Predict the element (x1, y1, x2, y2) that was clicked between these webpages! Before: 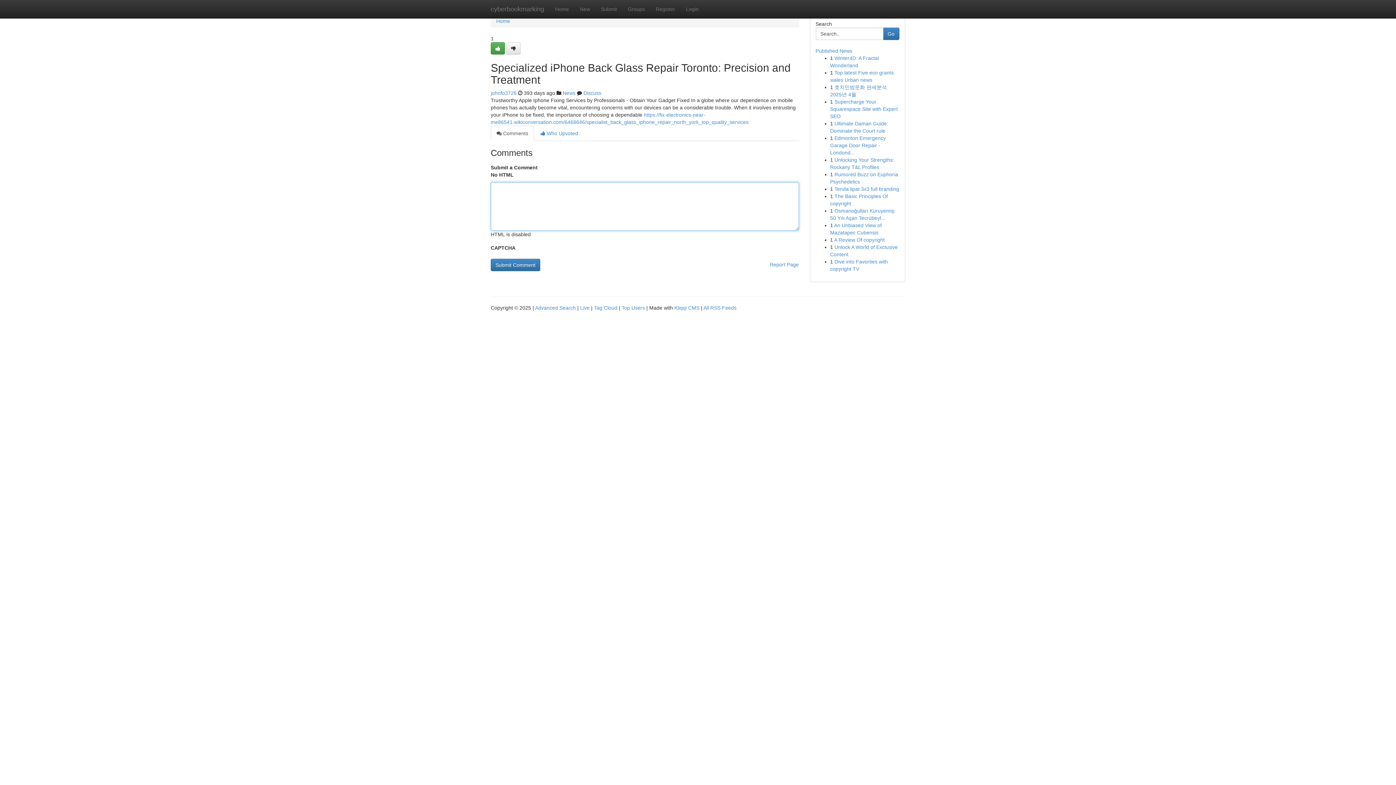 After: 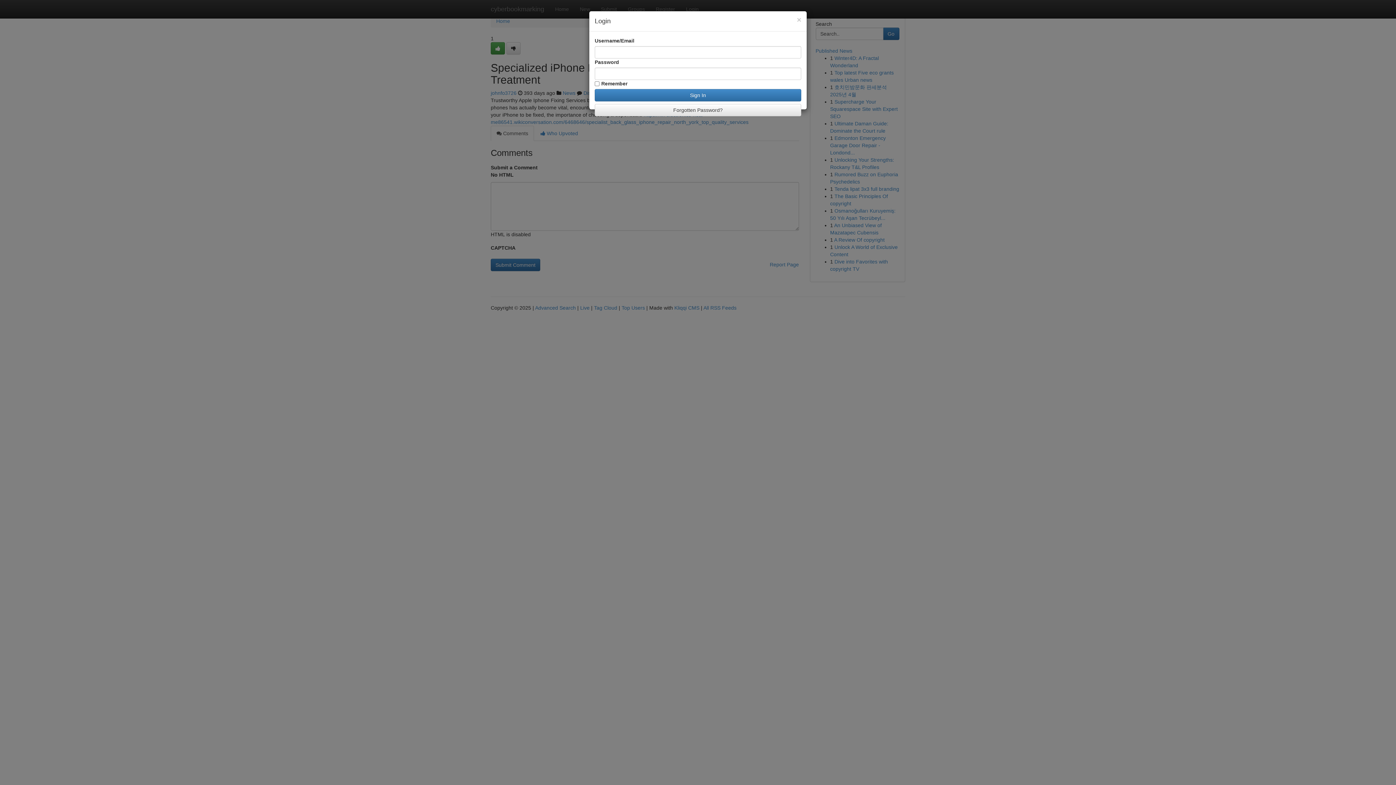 Action: bbox: (680, 0, 704, 18) label: Login